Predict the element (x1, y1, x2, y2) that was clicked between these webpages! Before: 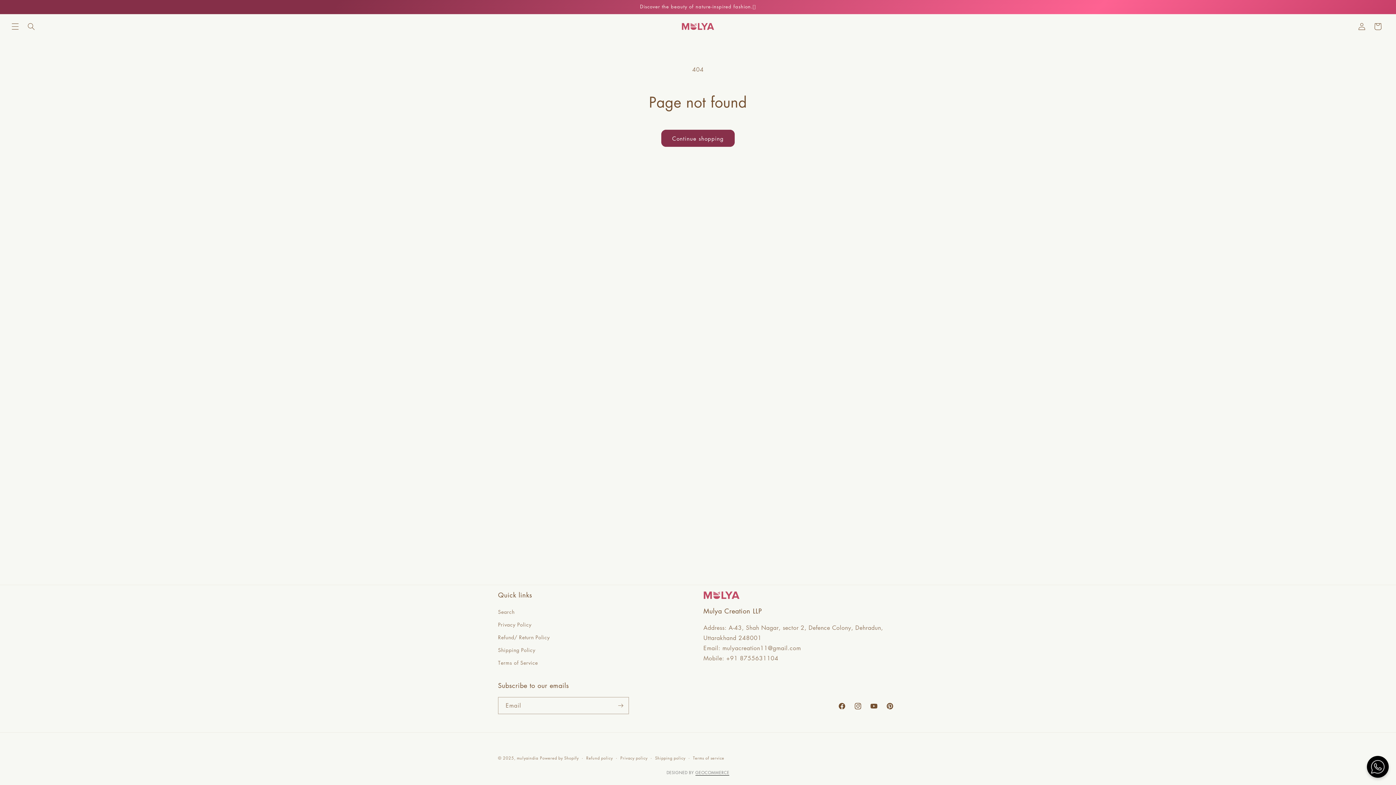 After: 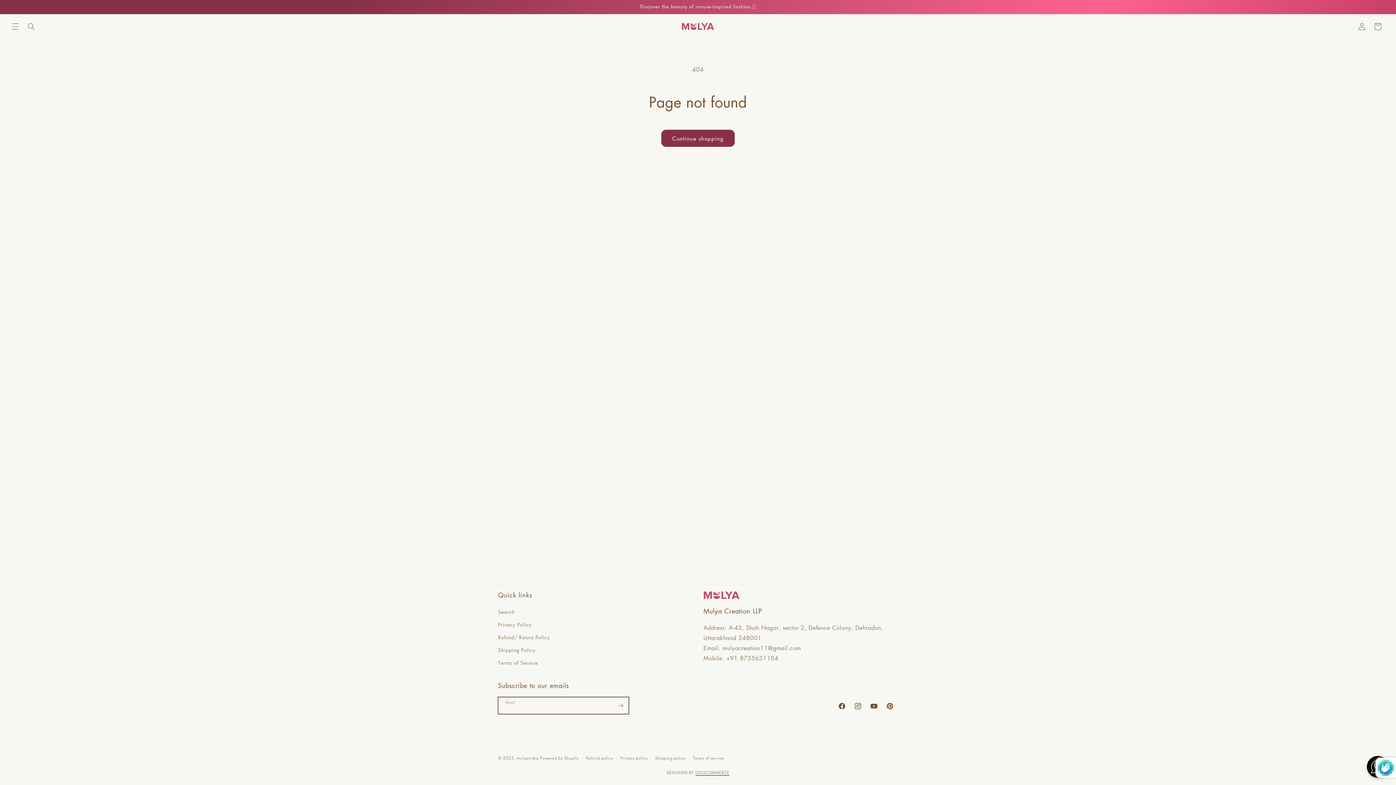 Action: bbox: (612, 697, 628, 714) label: Subscribe